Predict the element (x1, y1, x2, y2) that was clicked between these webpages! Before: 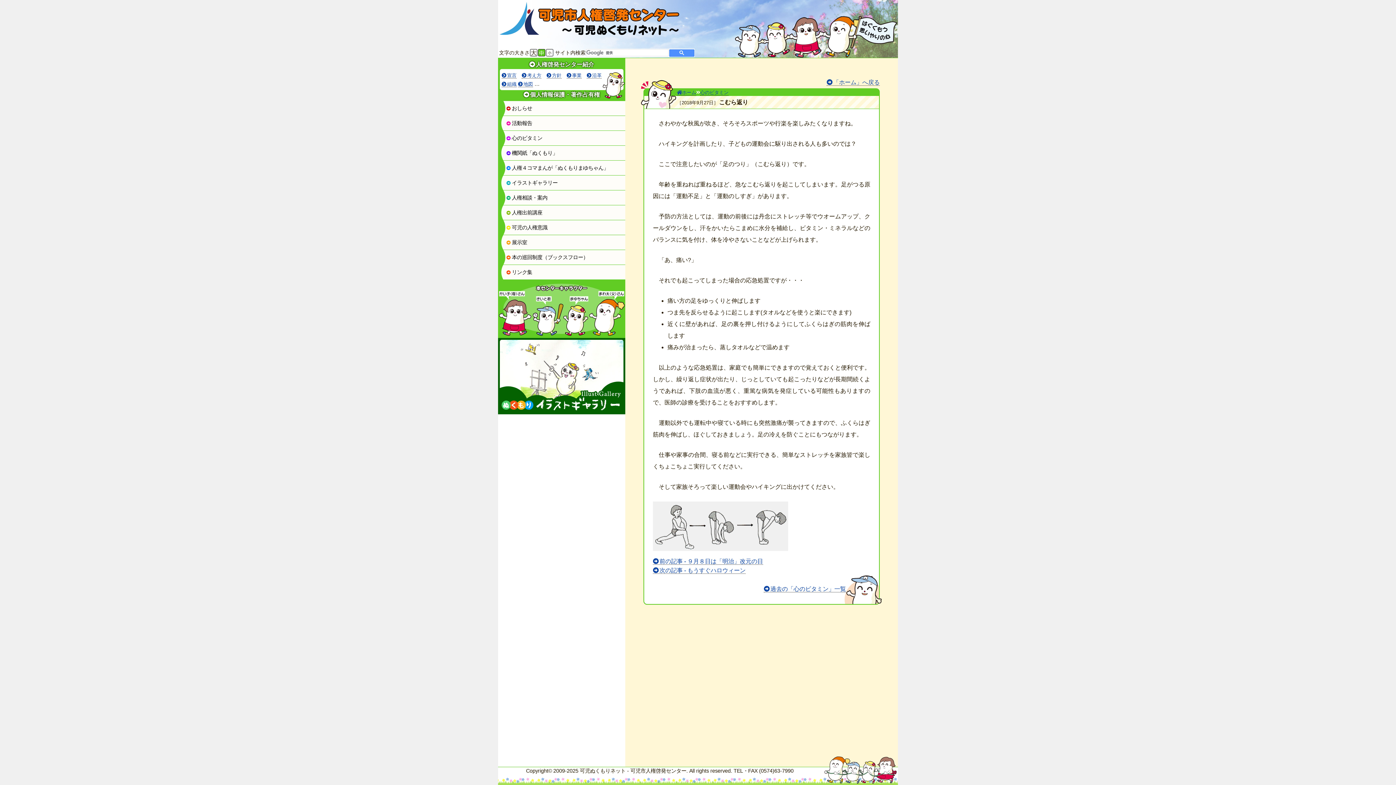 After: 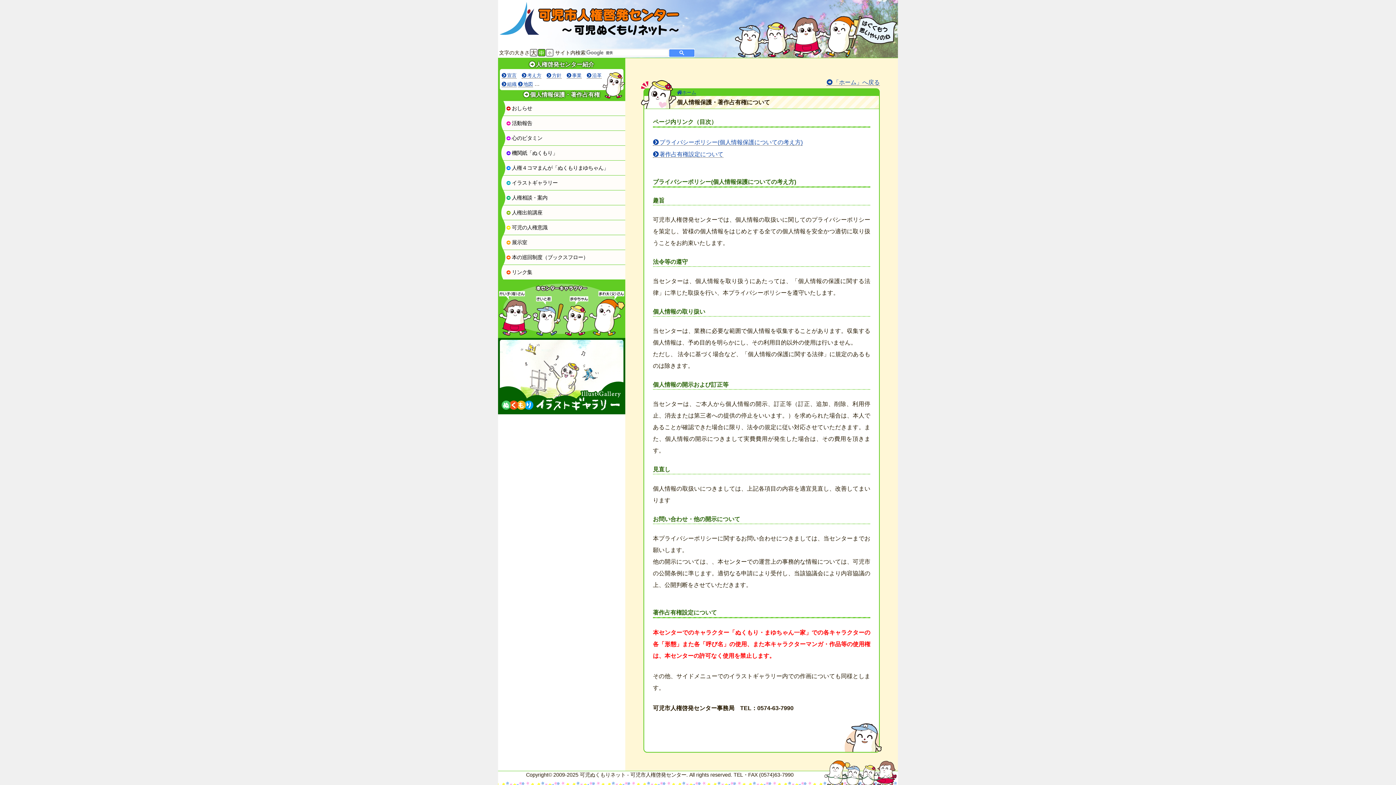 Action: bbox: (500, 90, 623, 99) label: 個人情報保護・著作占有権